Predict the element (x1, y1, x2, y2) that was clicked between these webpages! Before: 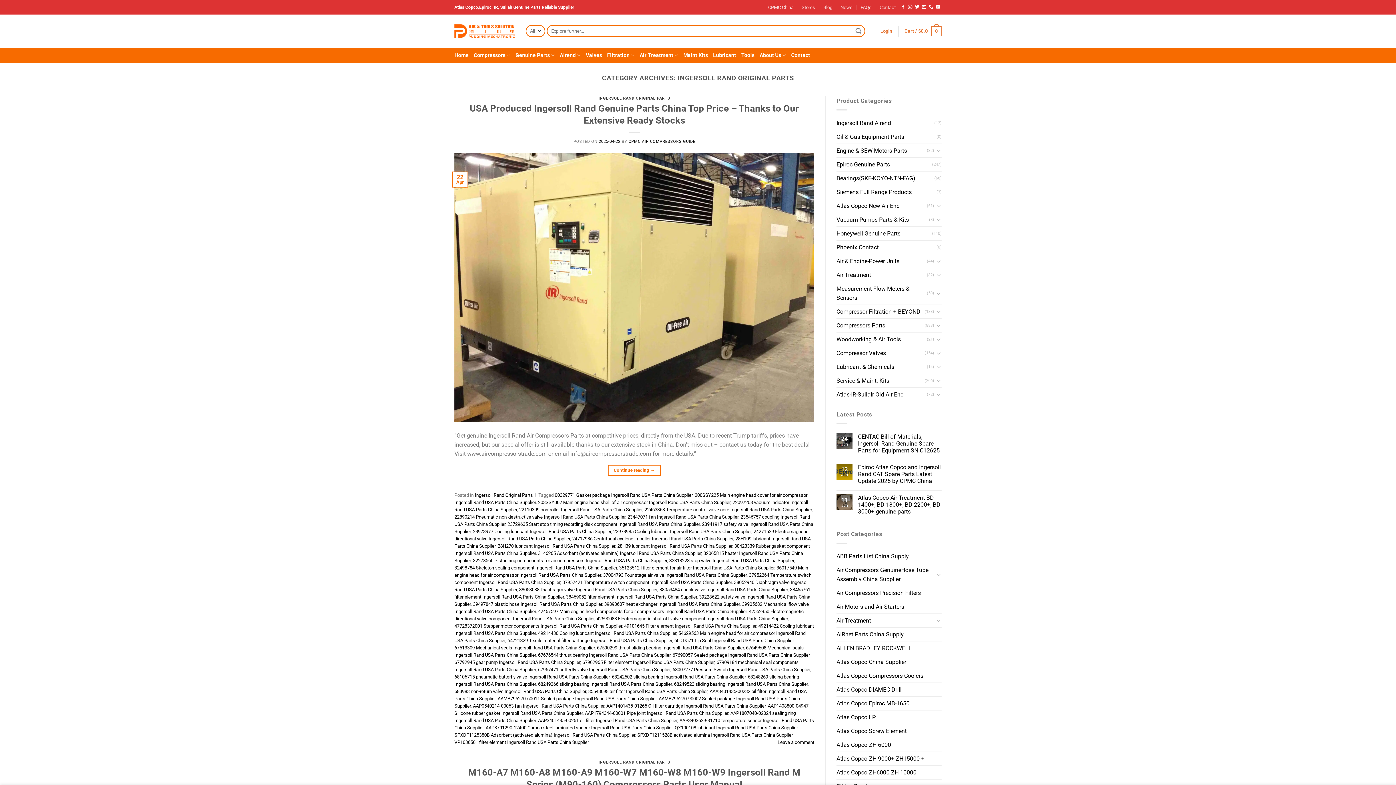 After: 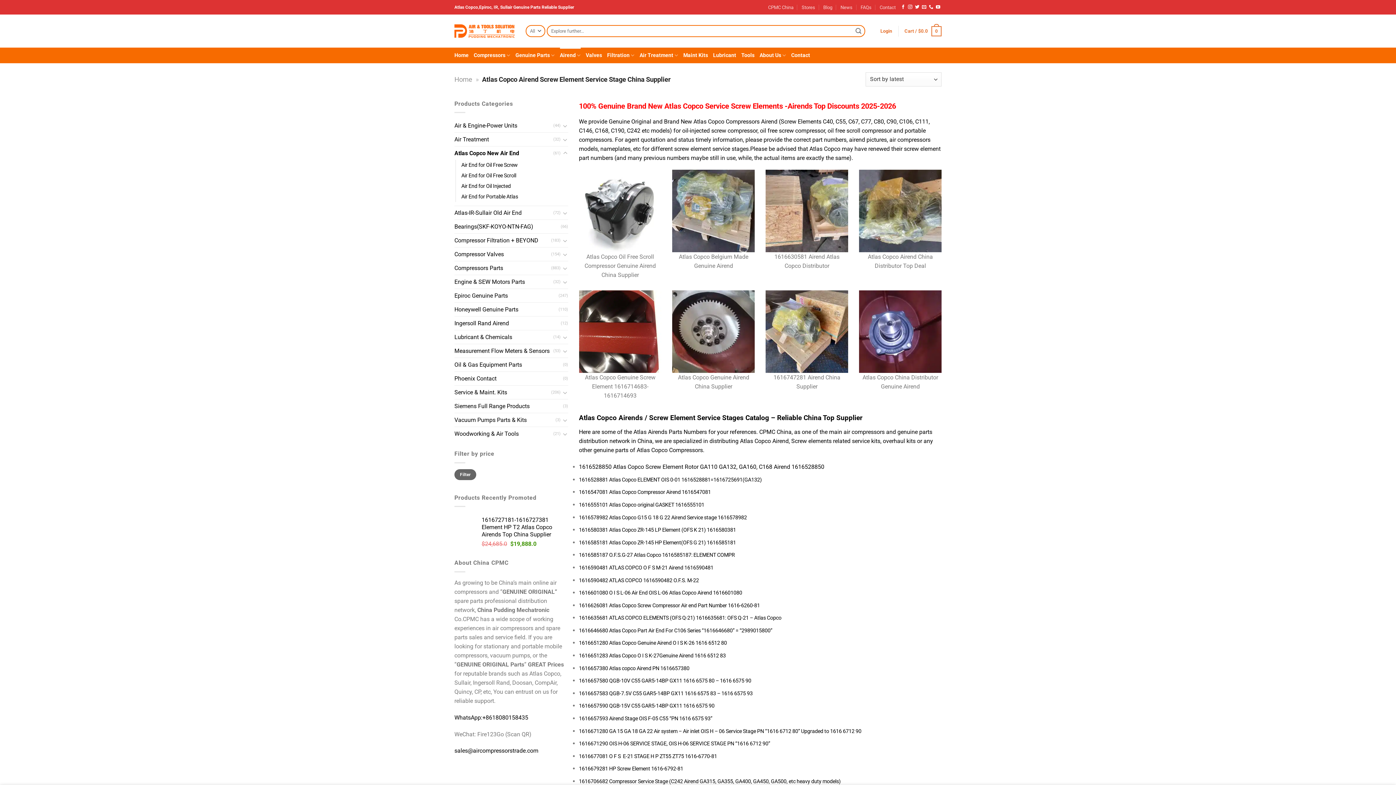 Action: bbox: (560, 47, 580, 63) label: Airend